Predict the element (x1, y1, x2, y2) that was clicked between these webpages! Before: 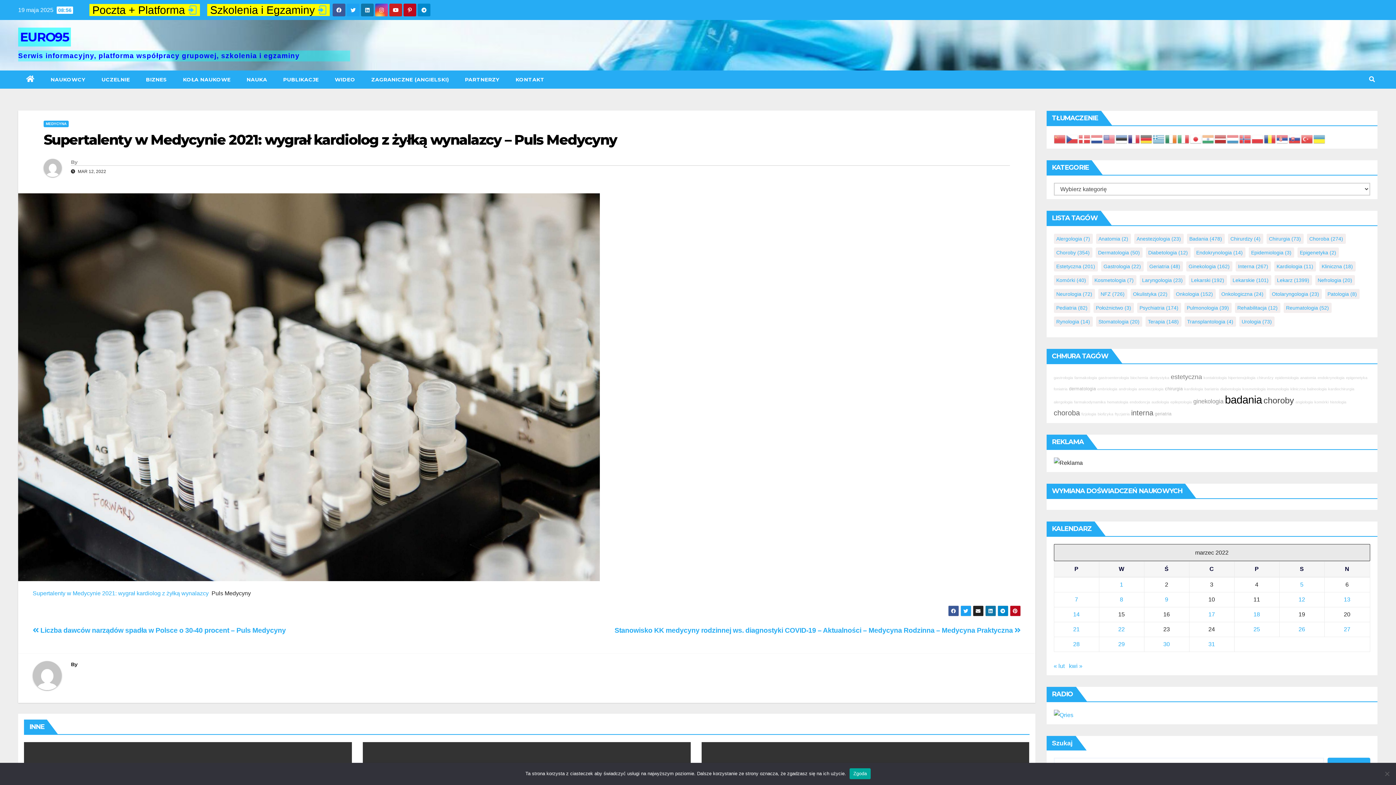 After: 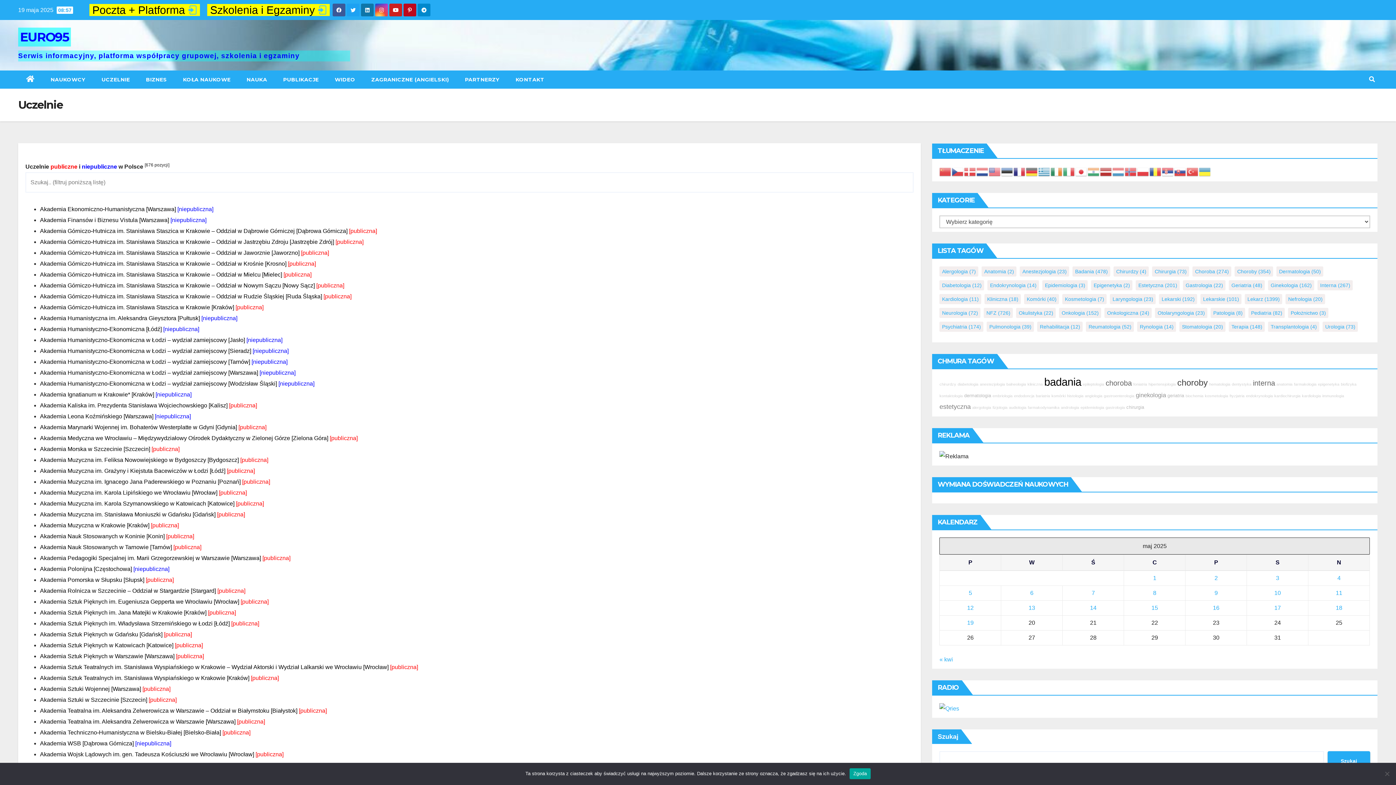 Action: bbox: (93, 70, 138, 88) label: UCZELNIE